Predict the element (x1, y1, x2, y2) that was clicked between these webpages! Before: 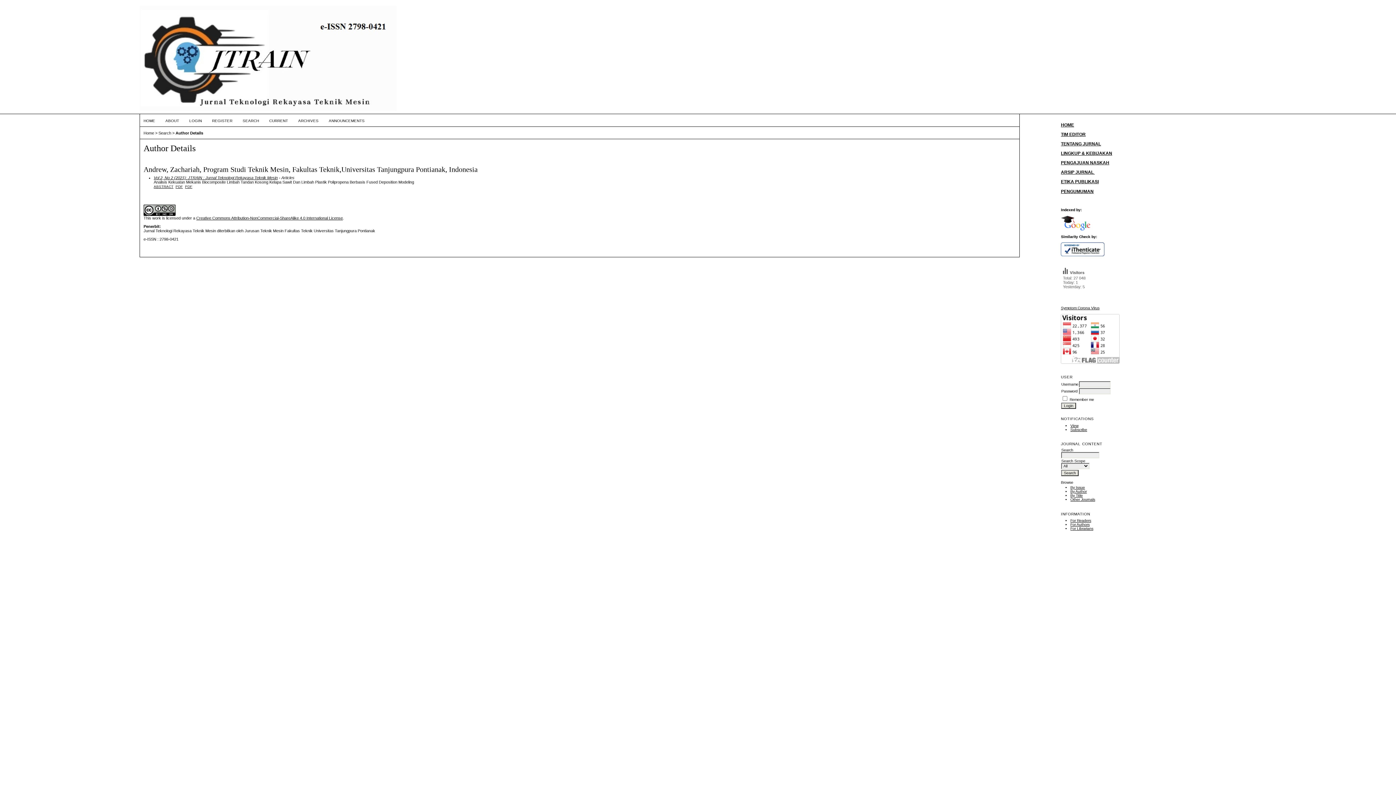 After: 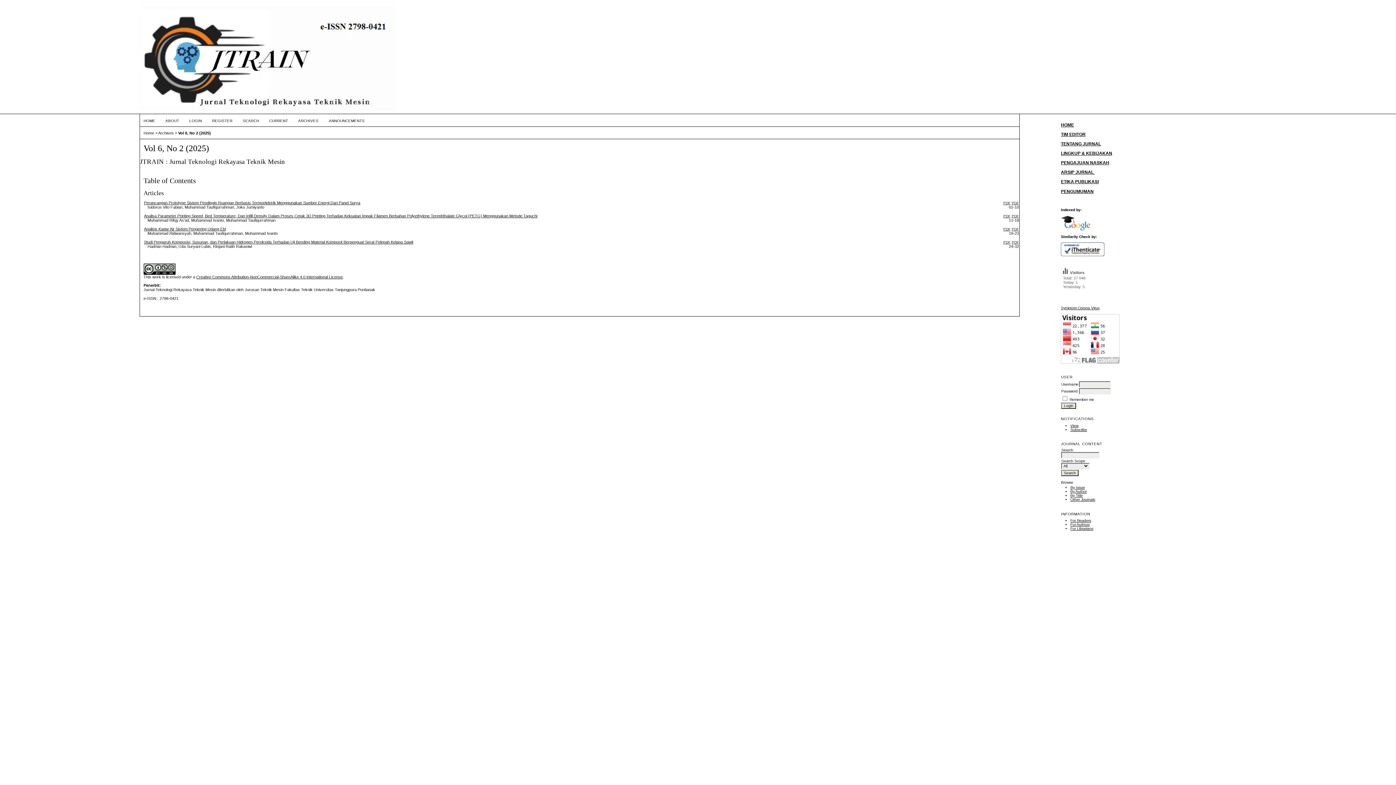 Action: label: CURRENT bbox: (269, 118, 288, 122)